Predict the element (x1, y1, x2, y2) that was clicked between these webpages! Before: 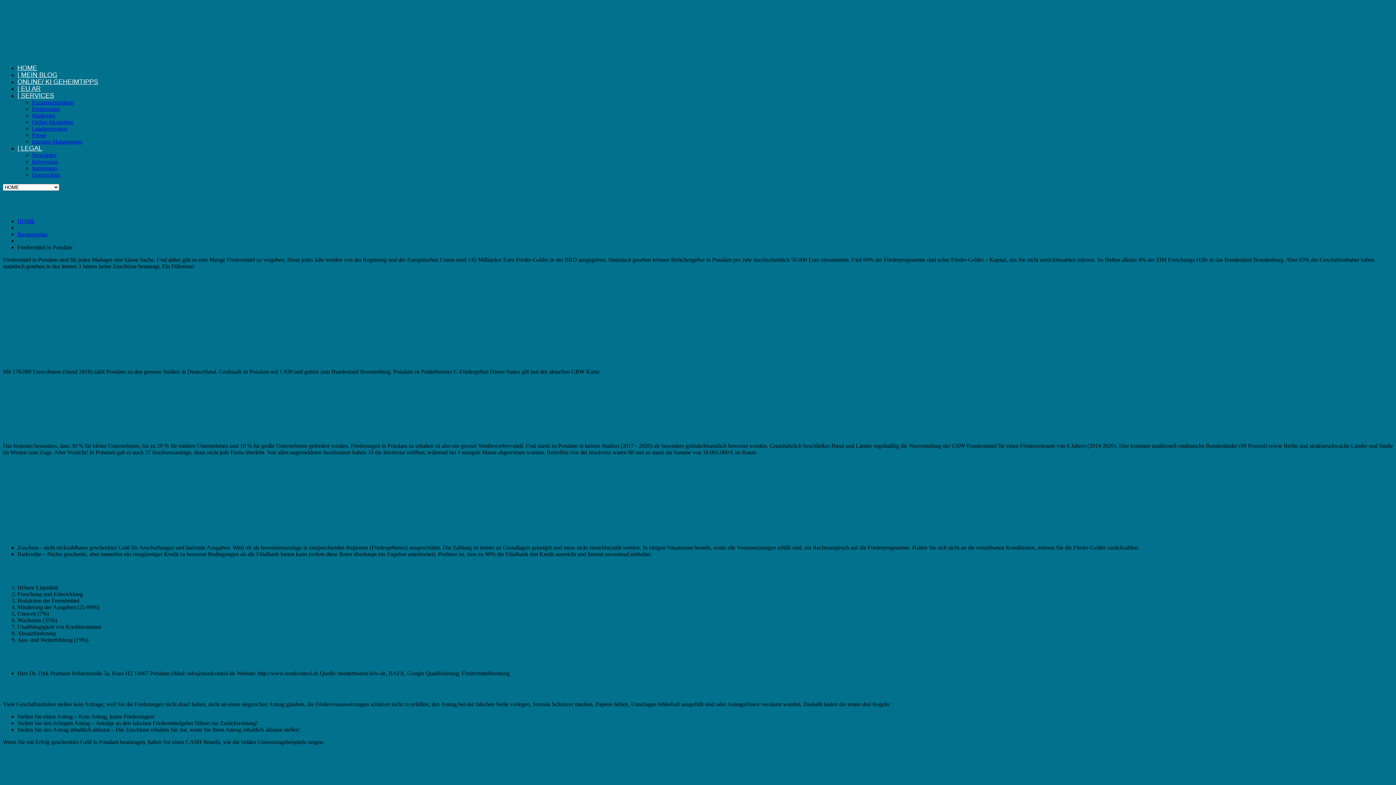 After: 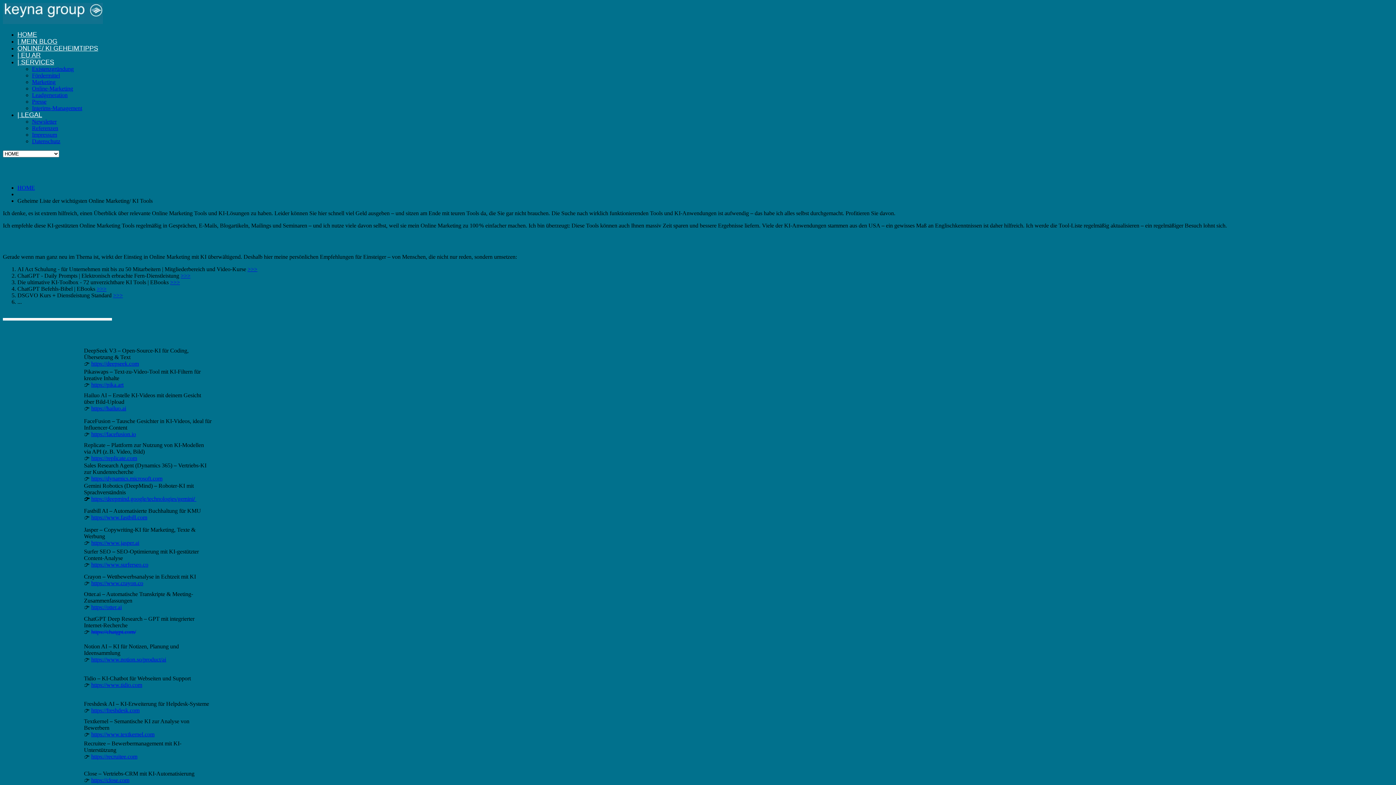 Action: bbox: (17, 78, 98, 85) label: ONLINE/ KI GEHEIMTIPPS